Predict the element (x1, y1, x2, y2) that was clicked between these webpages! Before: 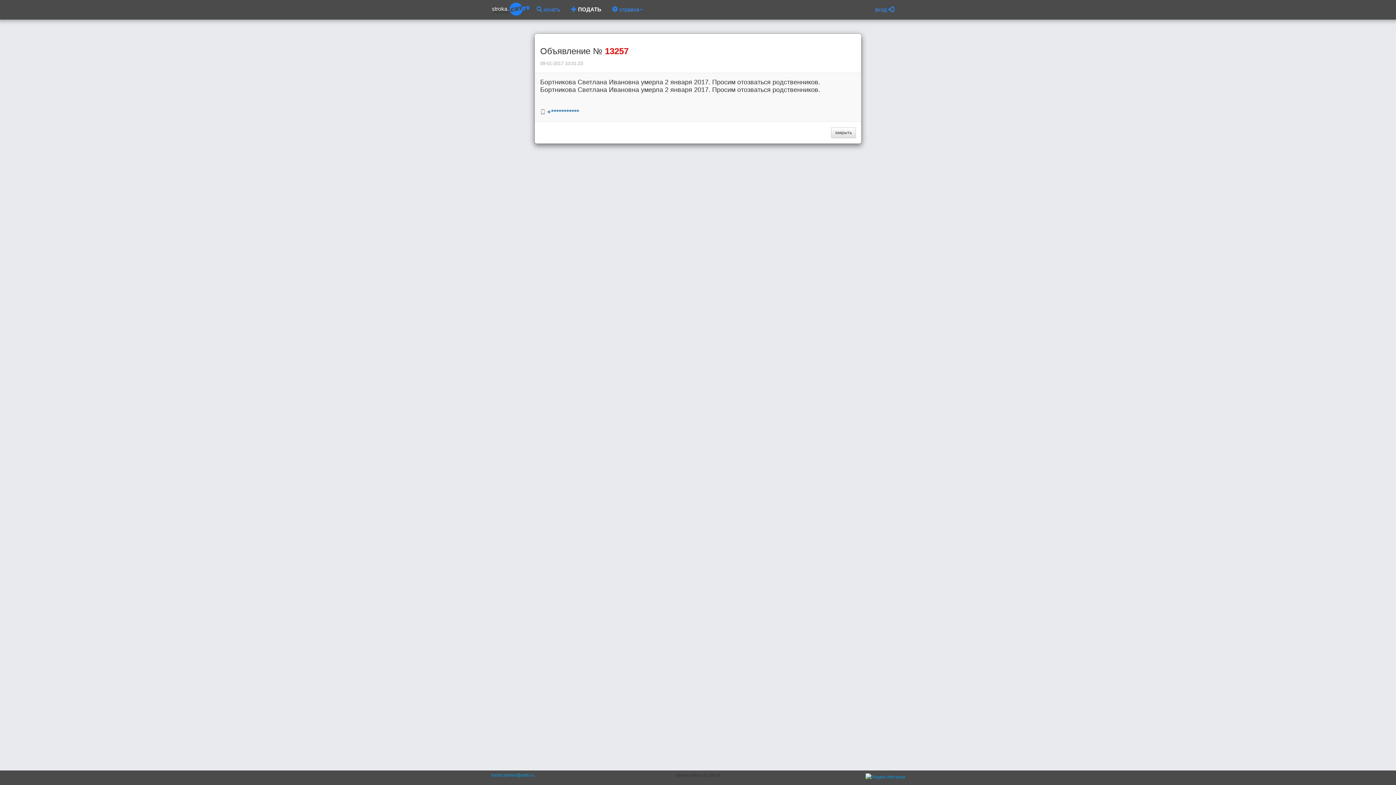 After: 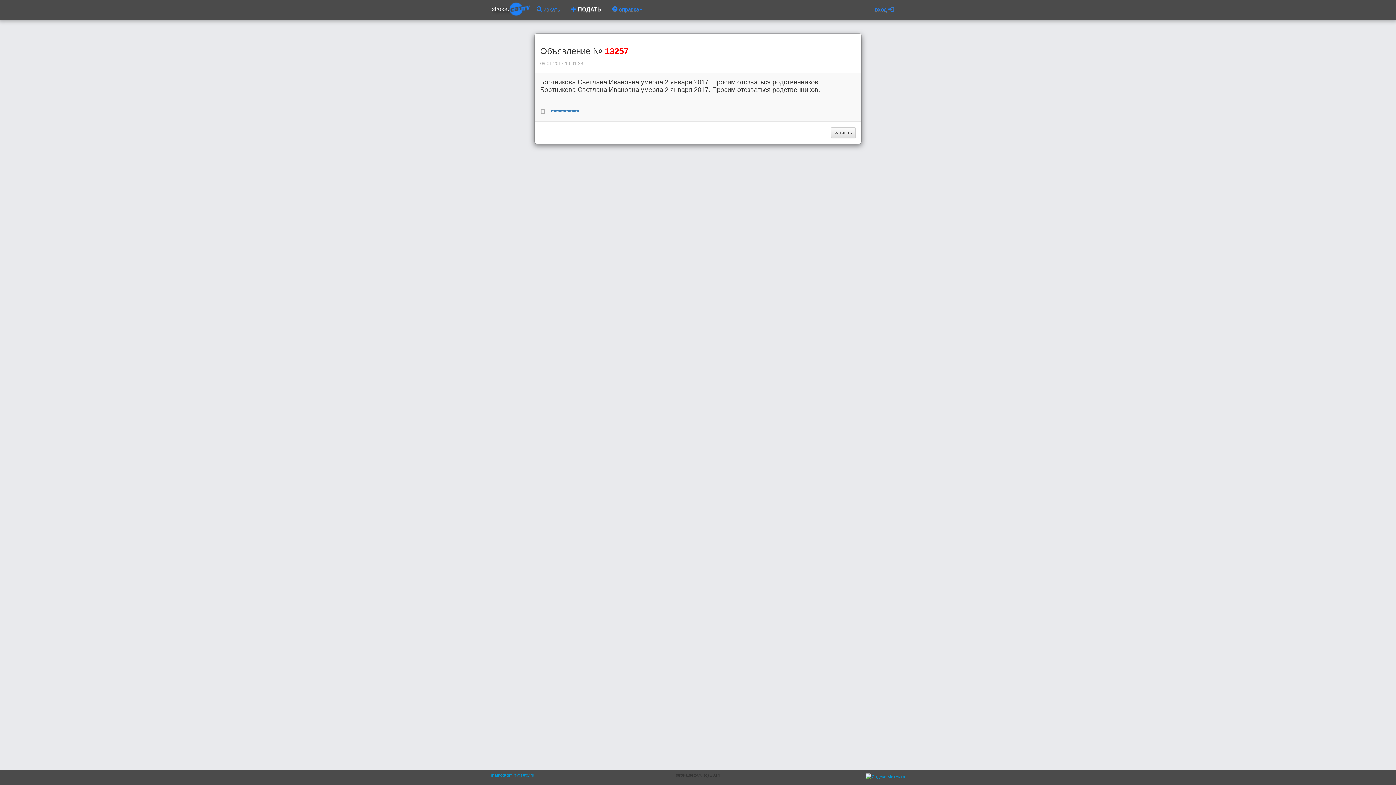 Action: bbox: (865, 774, 905, 779)